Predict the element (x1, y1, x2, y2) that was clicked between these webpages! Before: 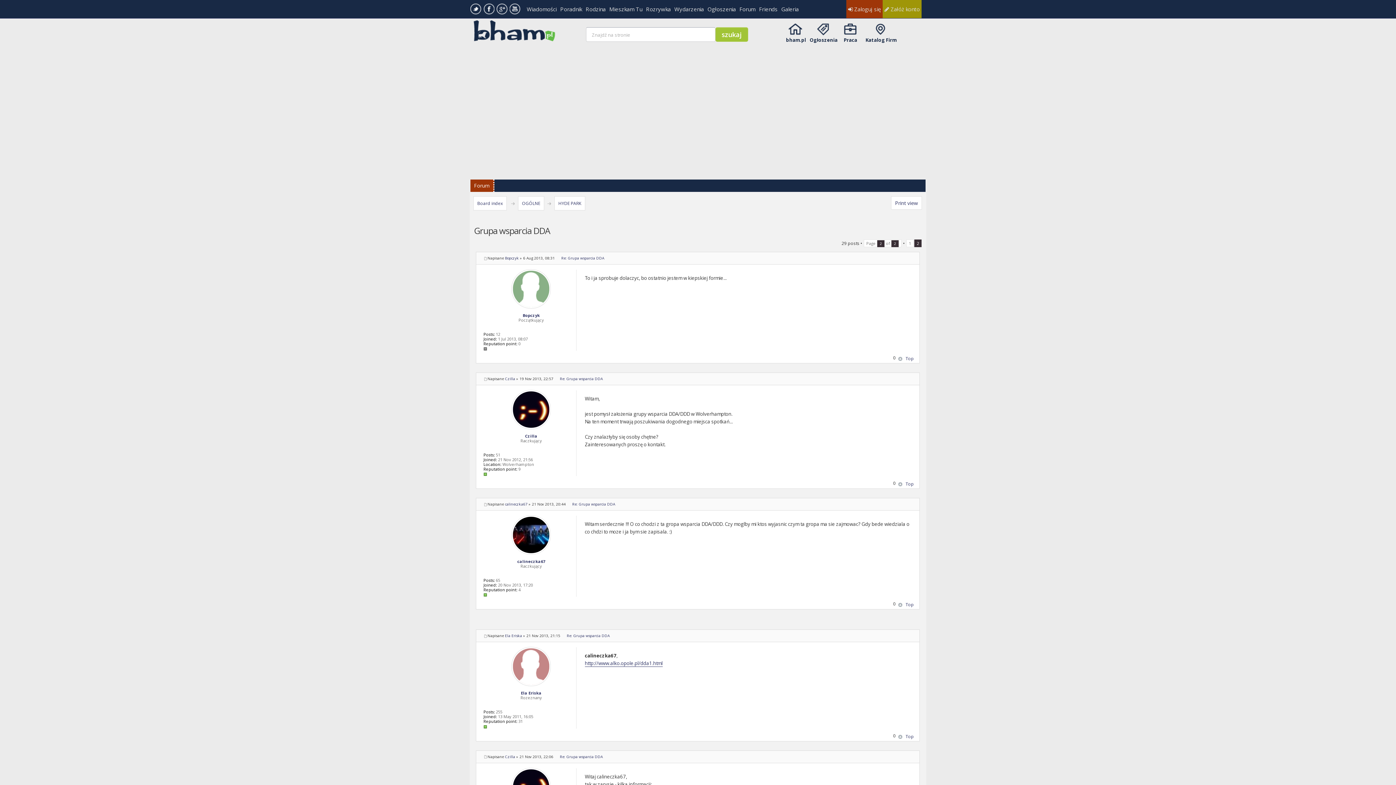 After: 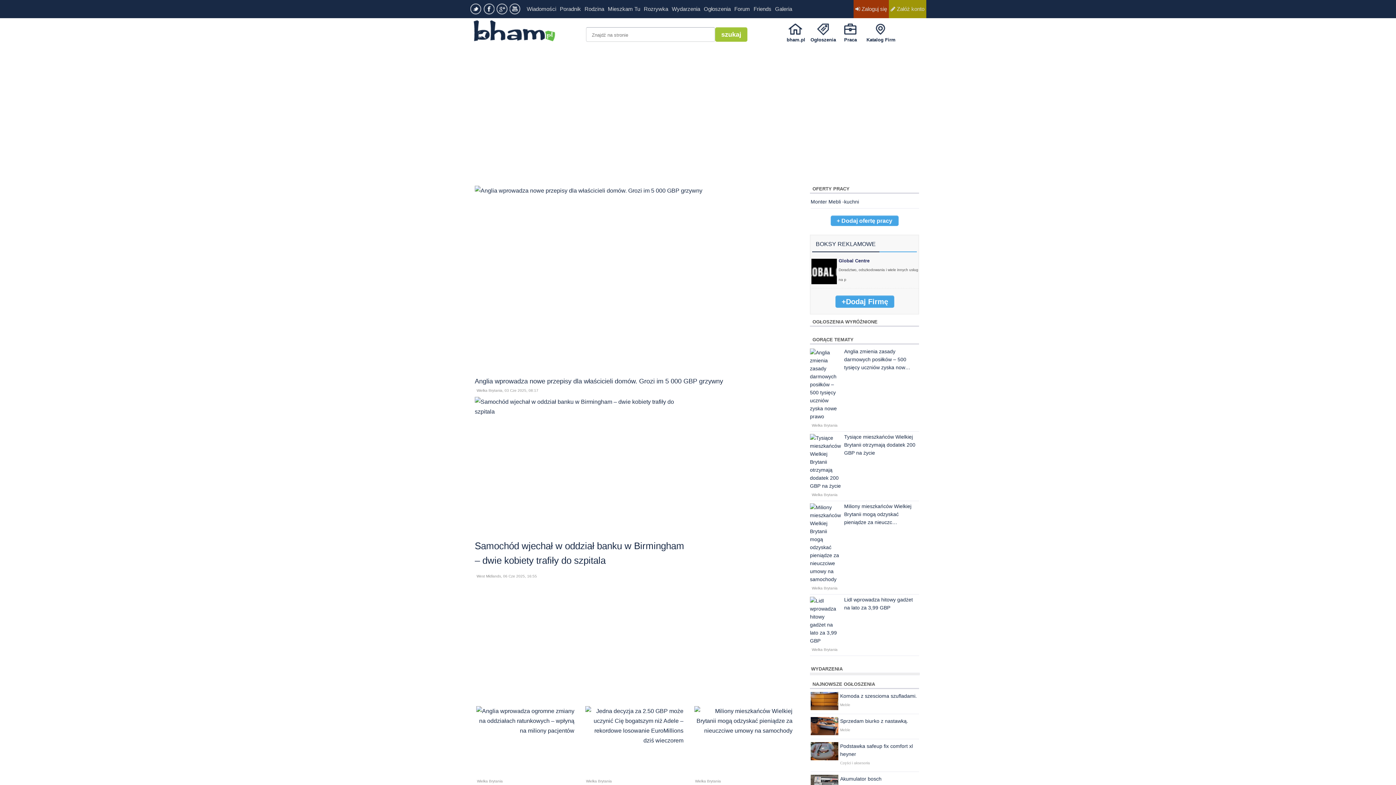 Action: label: bham.pl bbox: (782, 18, 809, 43)